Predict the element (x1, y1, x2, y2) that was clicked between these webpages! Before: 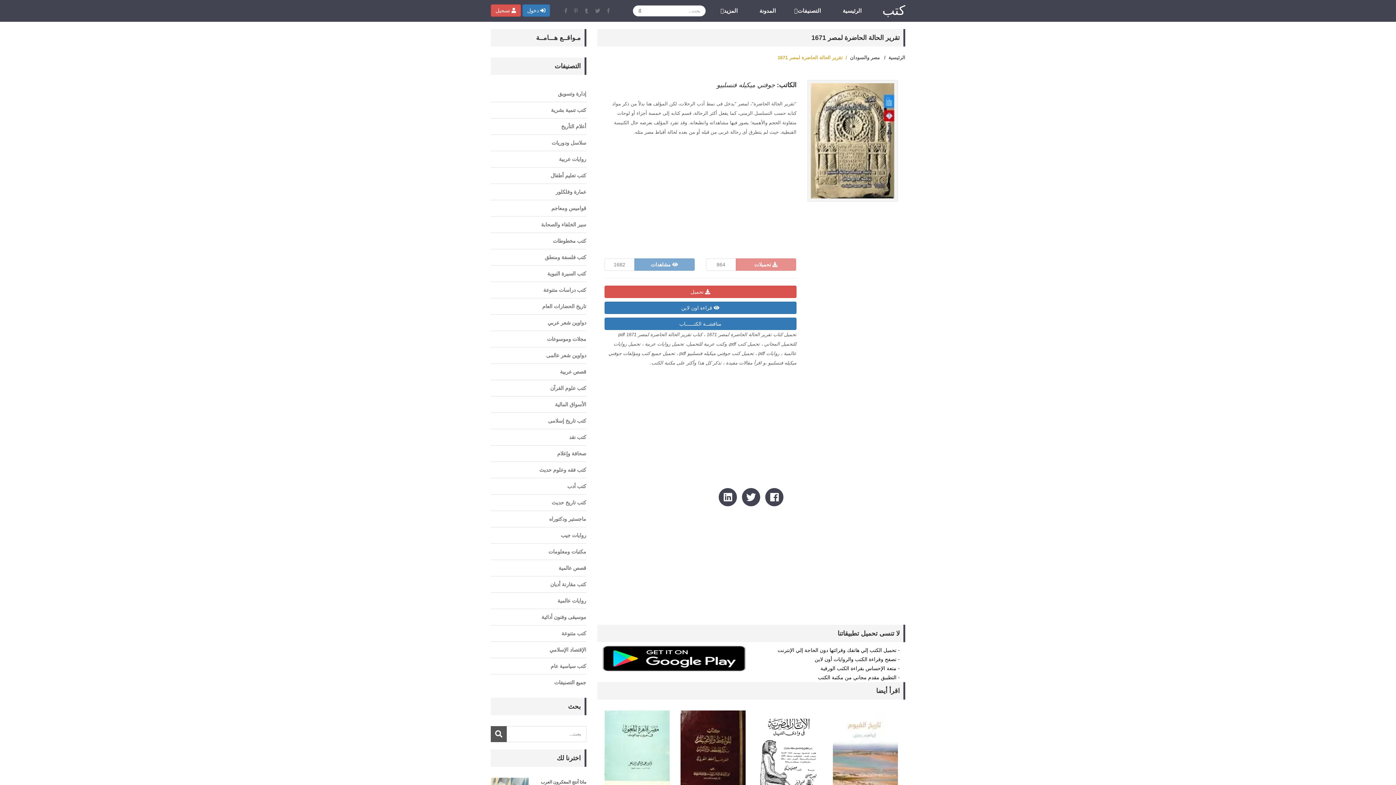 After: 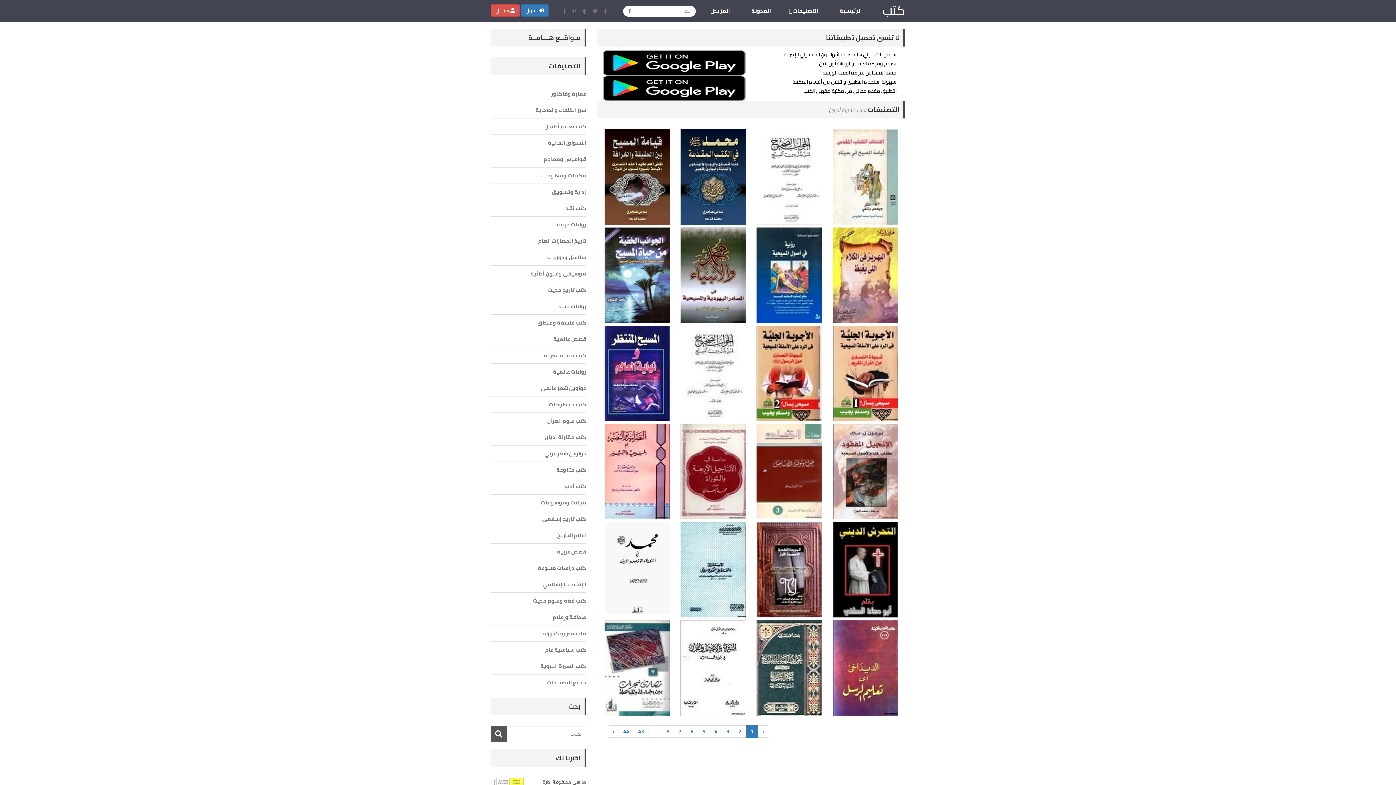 Action: label: كتب مقارنة أديان bbox: (550, 581, 586, 587)